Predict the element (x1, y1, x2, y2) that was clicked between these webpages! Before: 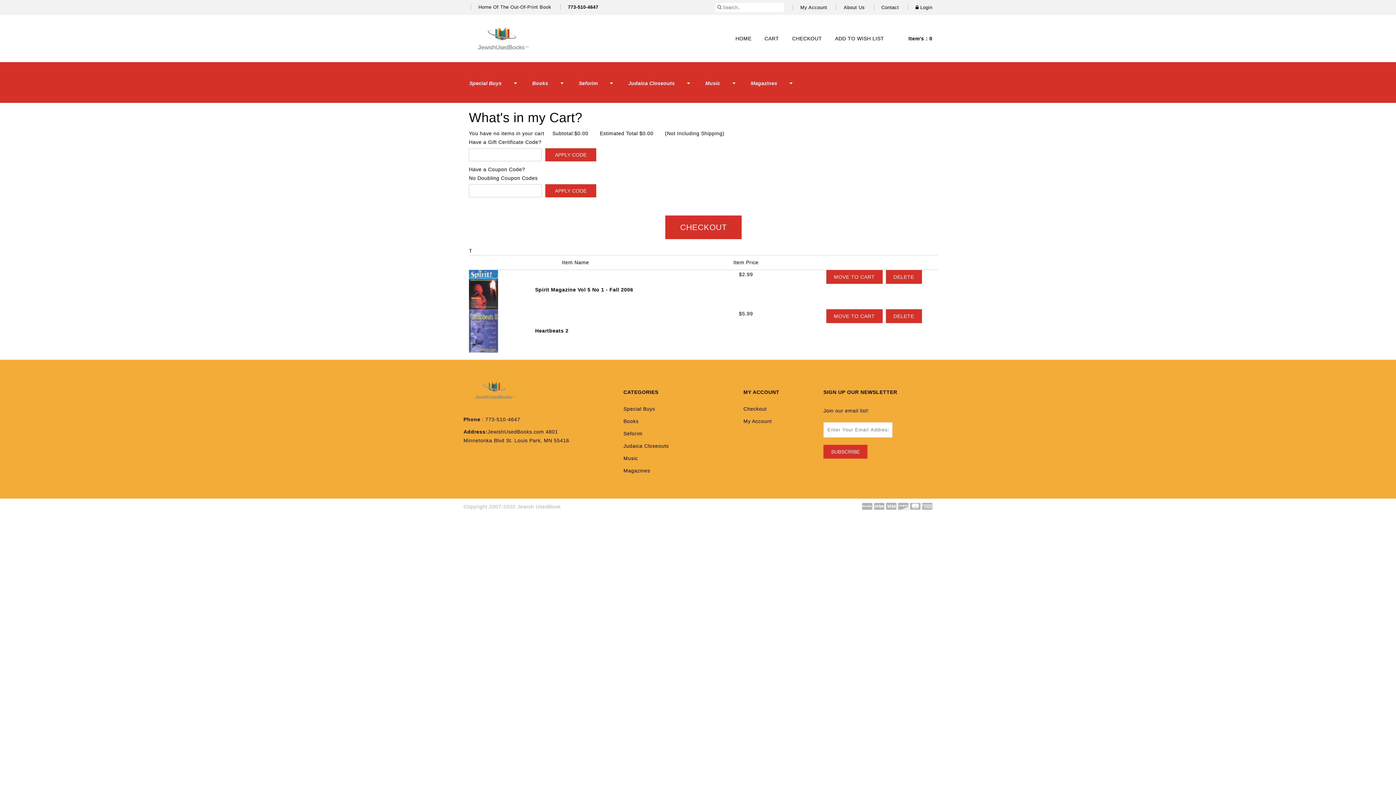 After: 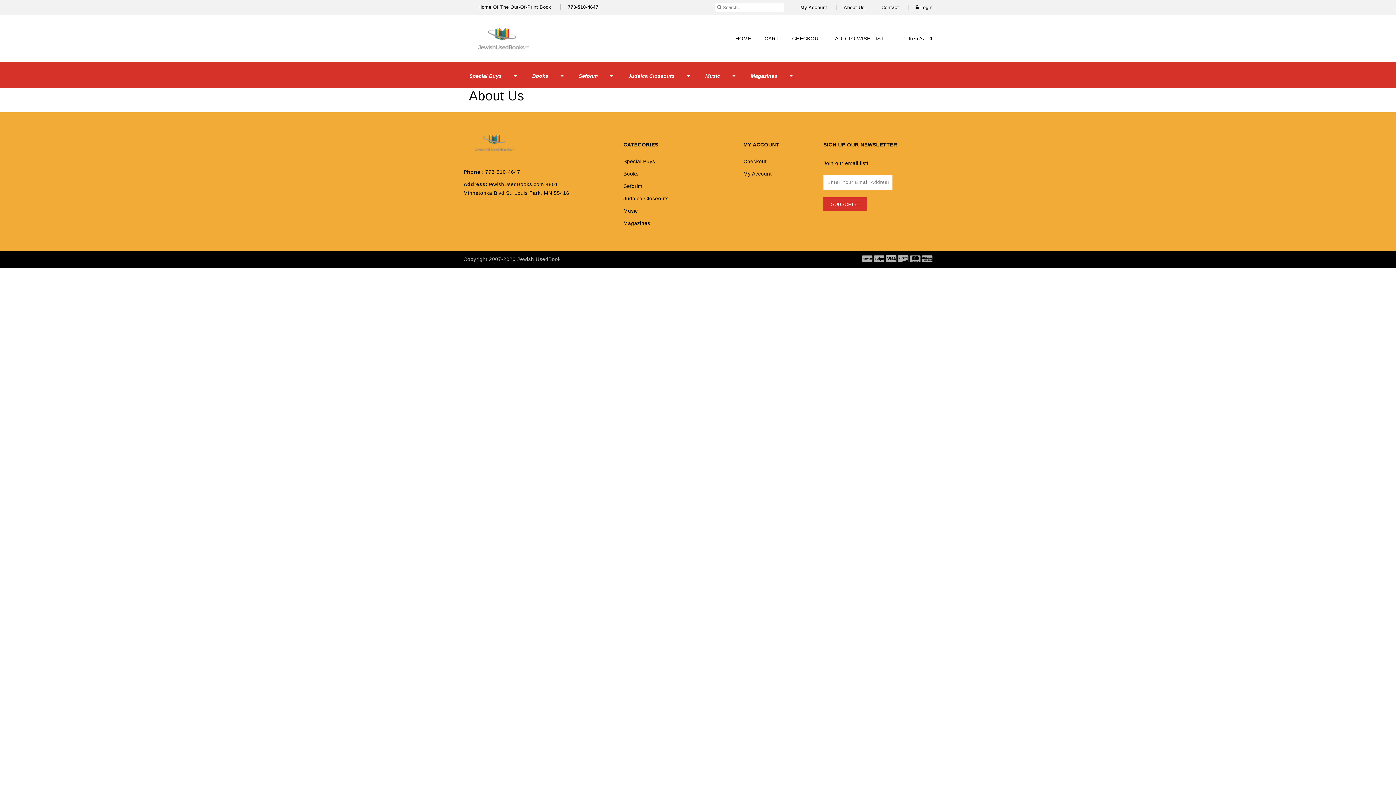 Action: label: About Us bbox: (844, 4, 865, 10)